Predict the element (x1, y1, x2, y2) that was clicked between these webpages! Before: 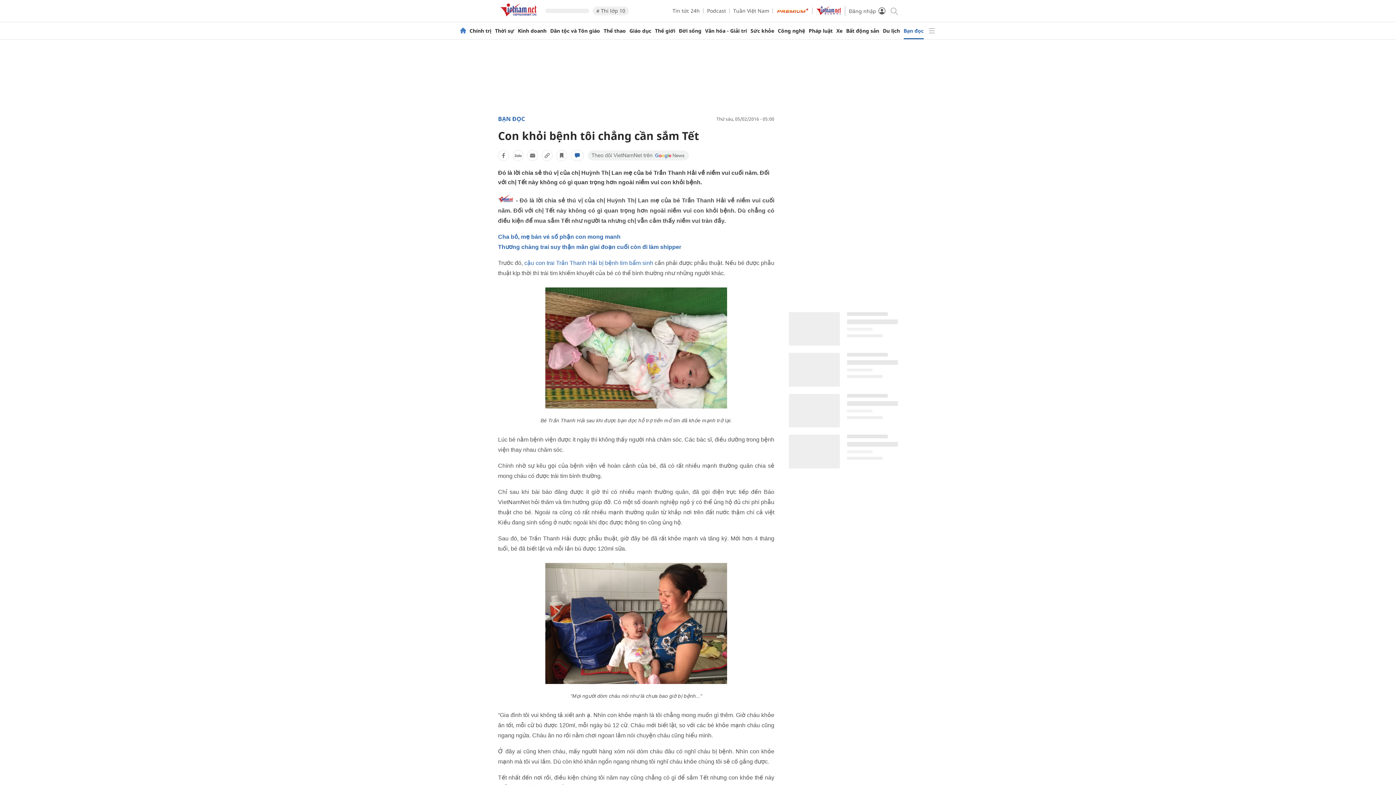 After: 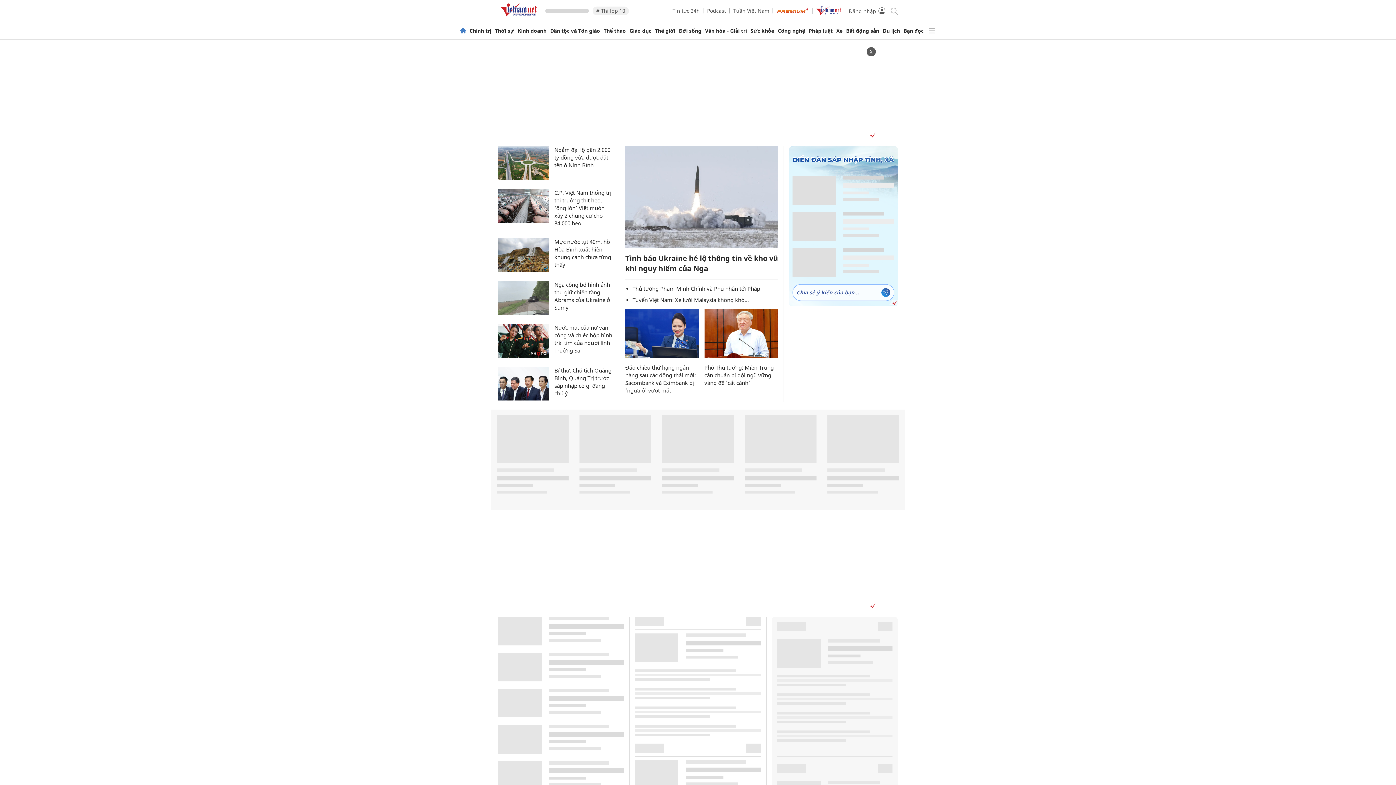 Action: bbox: (498, 14, 541, 20)